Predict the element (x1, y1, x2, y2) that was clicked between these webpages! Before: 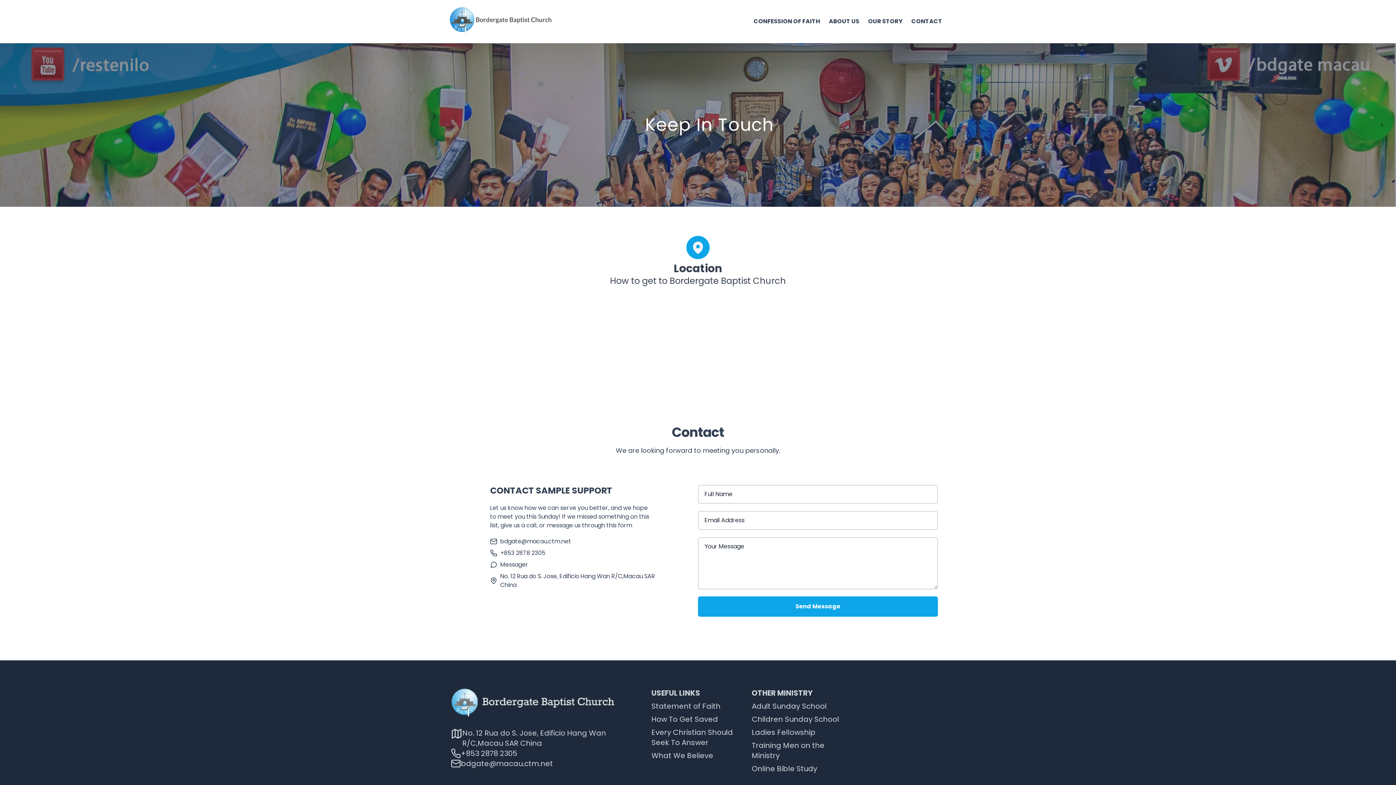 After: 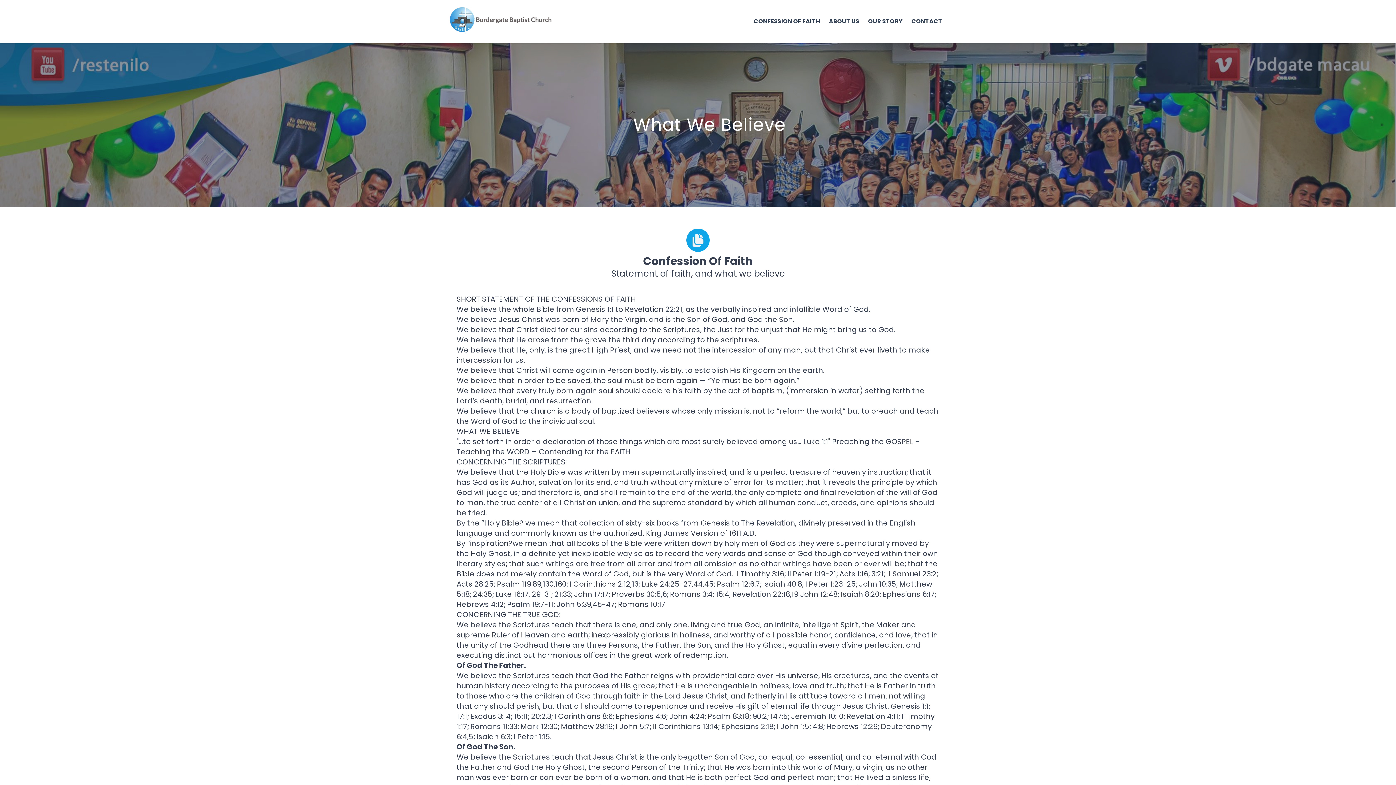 Action: label: Statement of Faith bbox: (651, 701, 744, 714)